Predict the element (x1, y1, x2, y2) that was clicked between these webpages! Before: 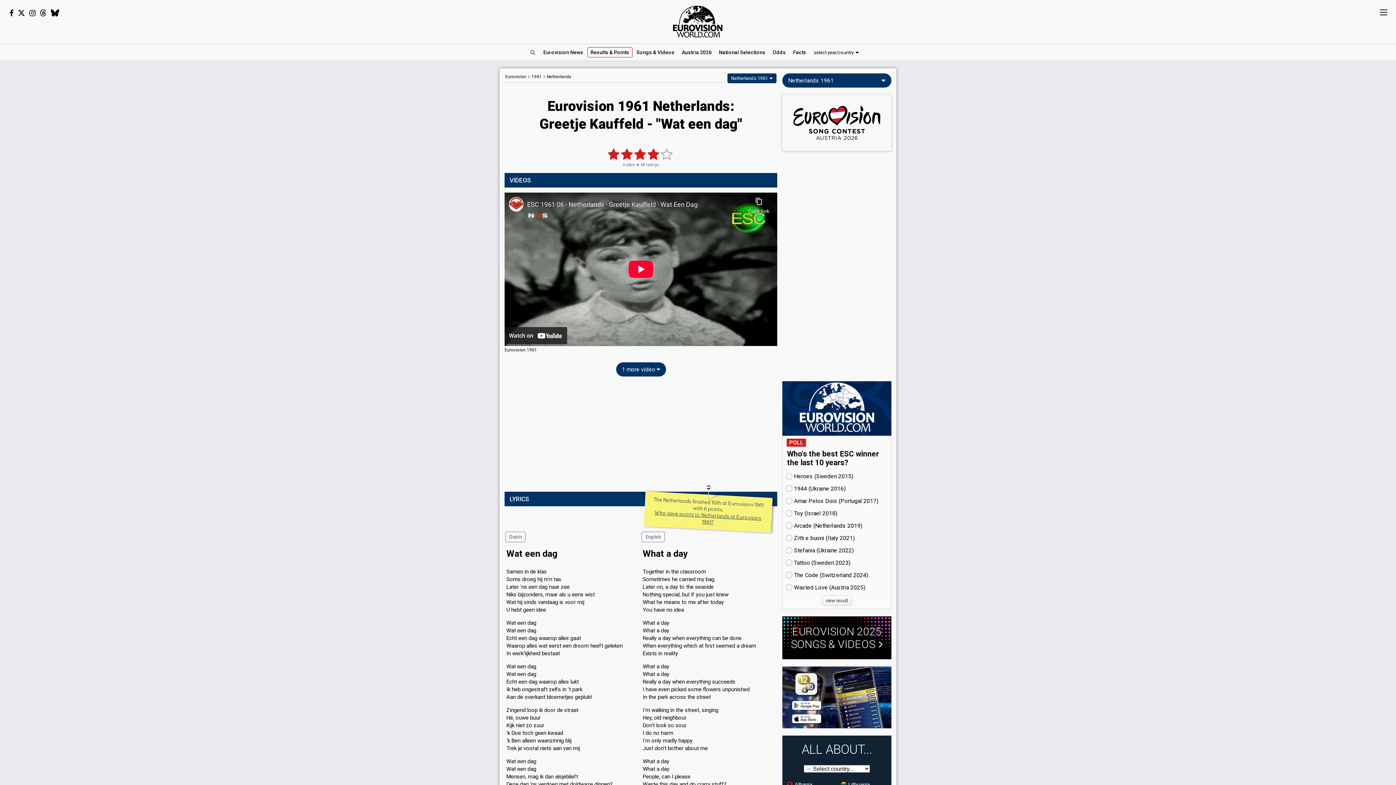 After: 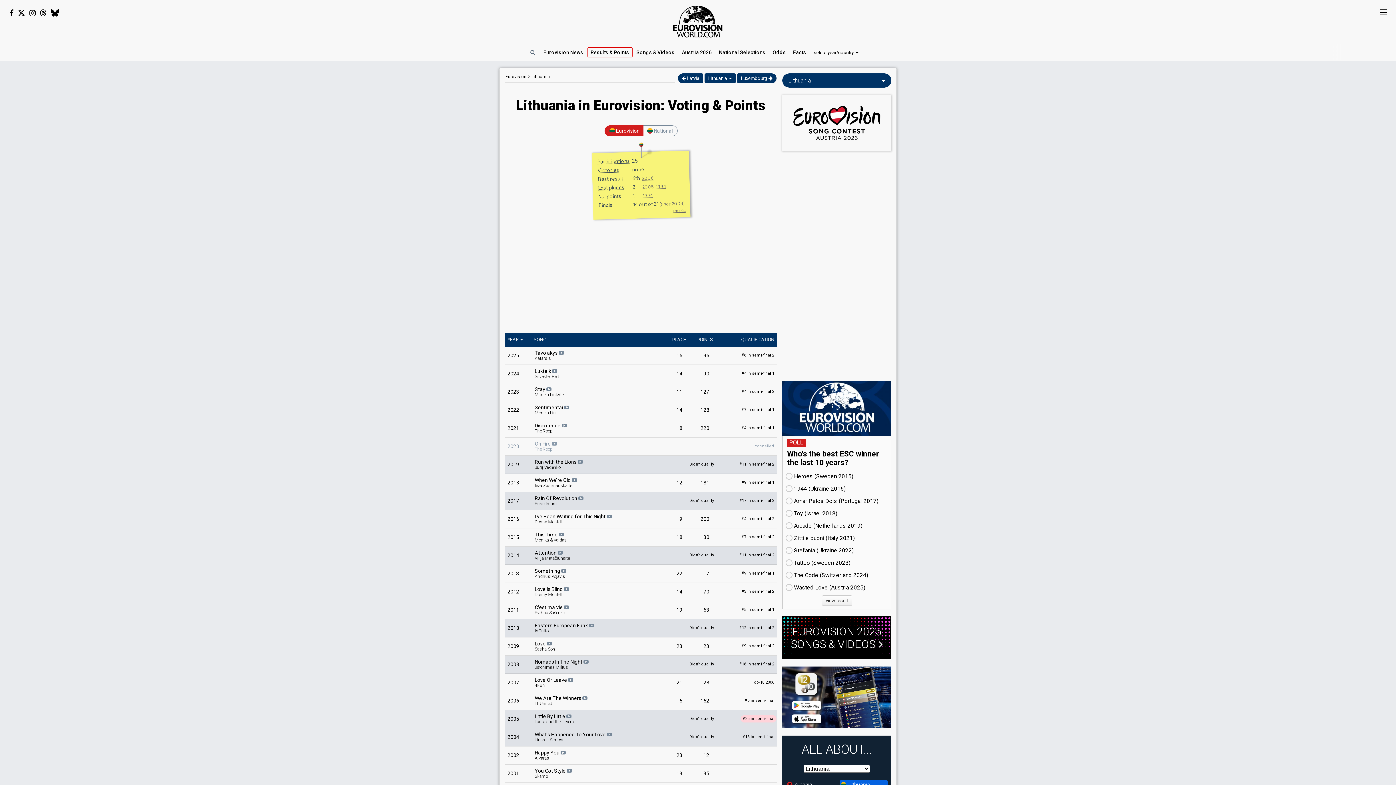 Action: label:  Lithuania bbox: (839, 780, 888, 789)